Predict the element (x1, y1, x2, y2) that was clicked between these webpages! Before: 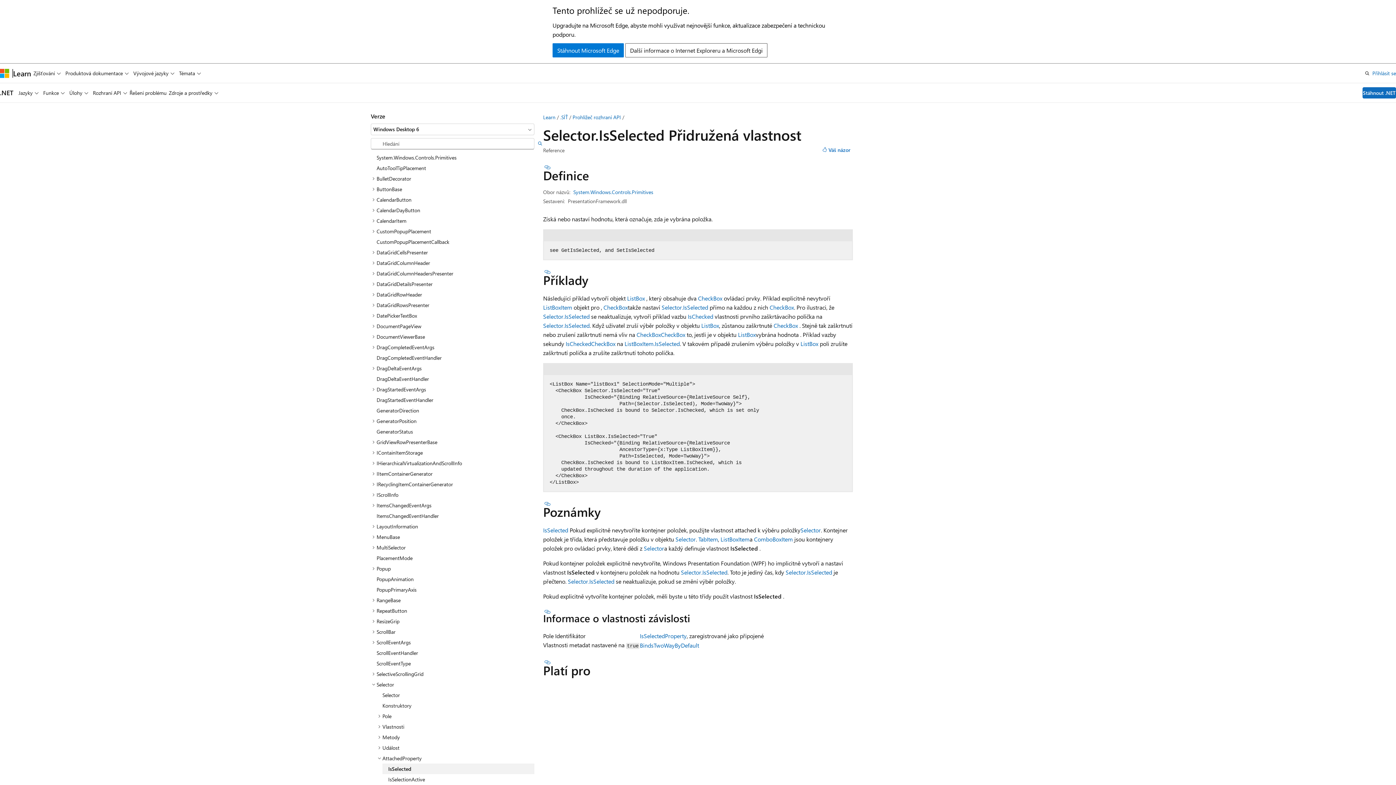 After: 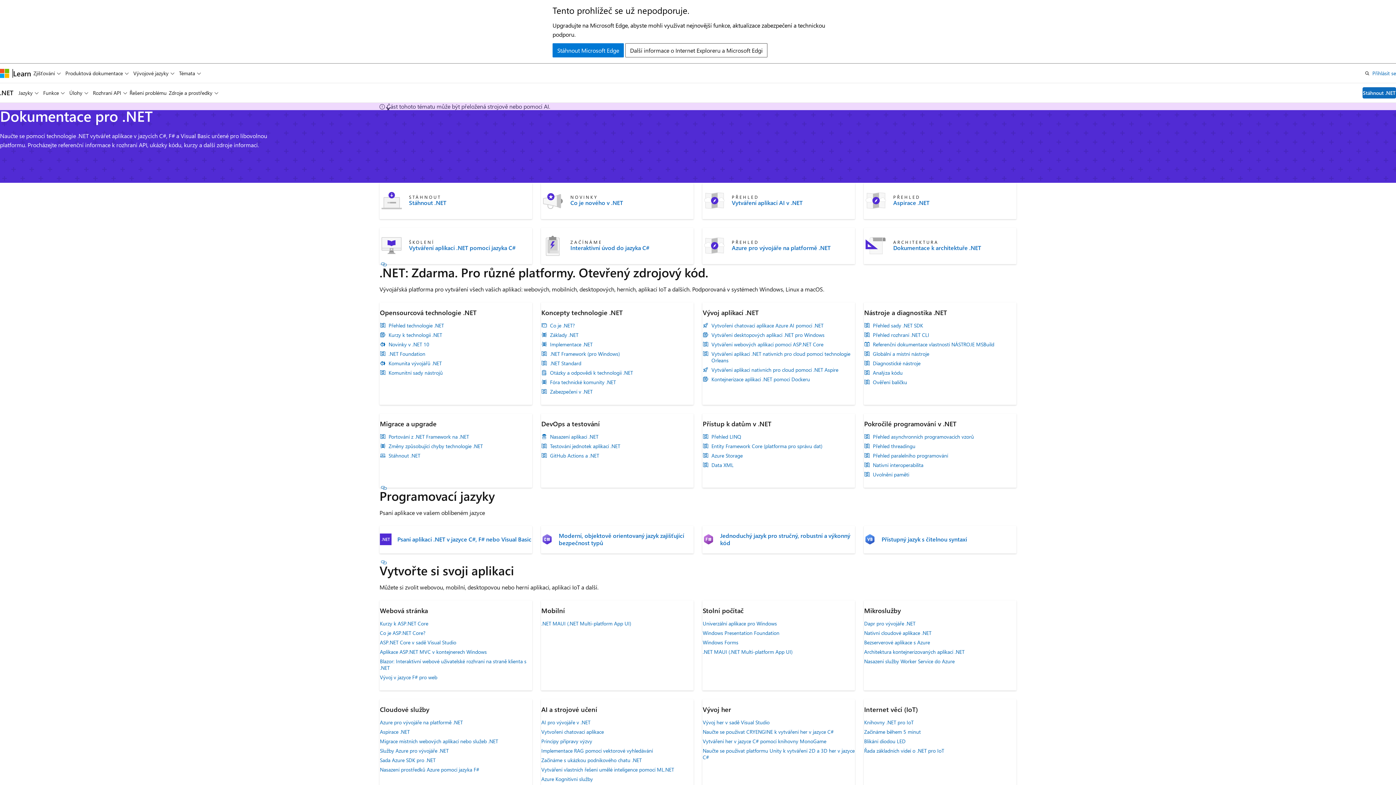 Action: bbox: (0, 88, 13, 97) label: .NET